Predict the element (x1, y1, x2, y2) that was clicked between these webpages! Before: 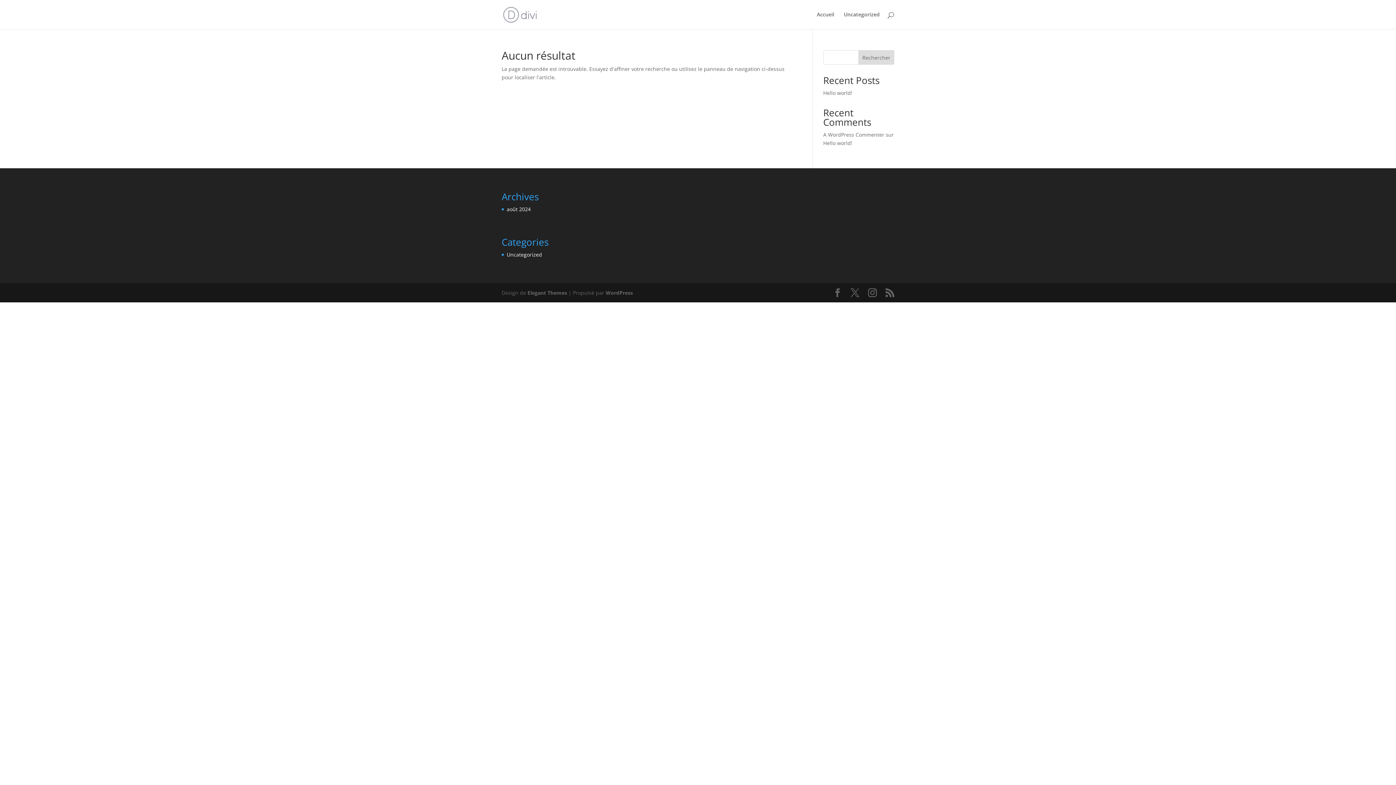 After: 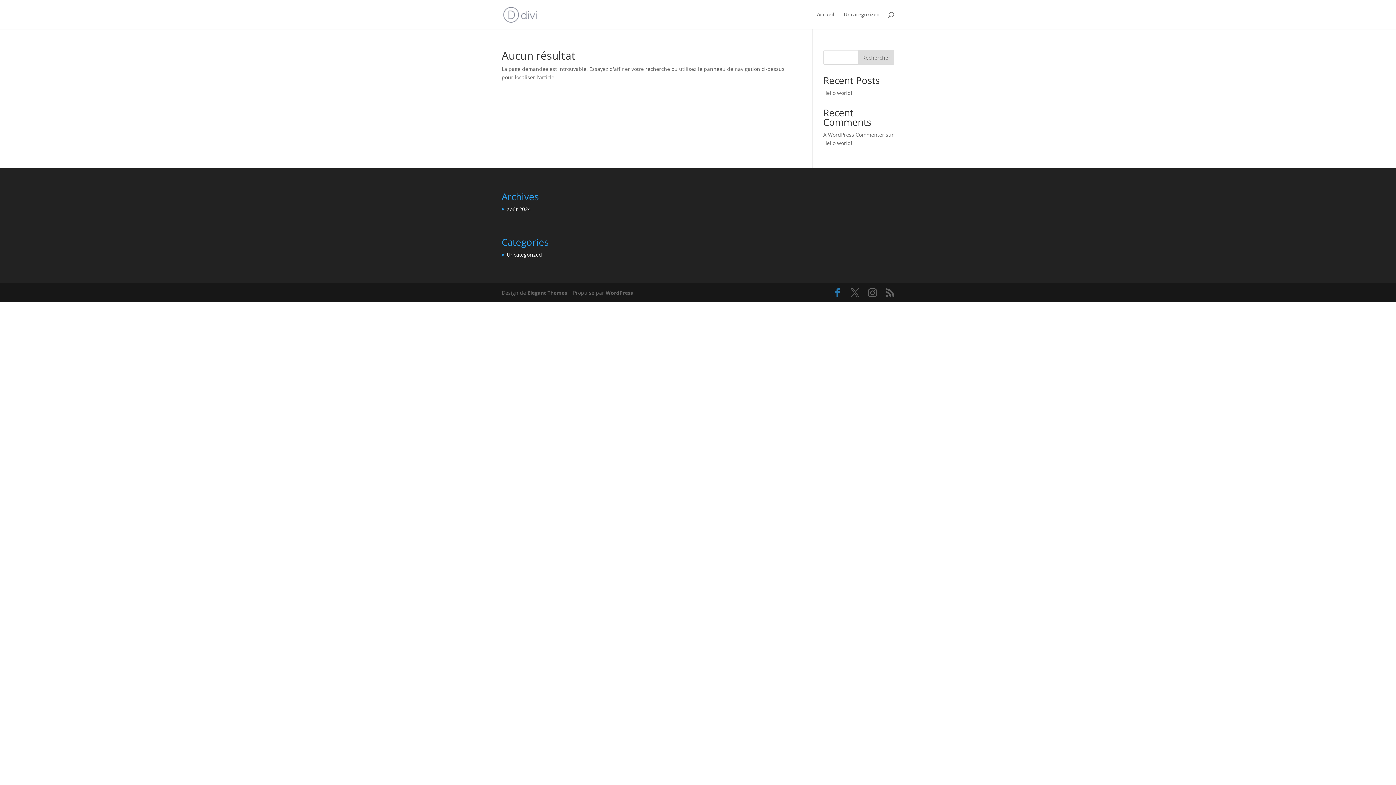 Action: bbox: (833, 288, 842, 297)